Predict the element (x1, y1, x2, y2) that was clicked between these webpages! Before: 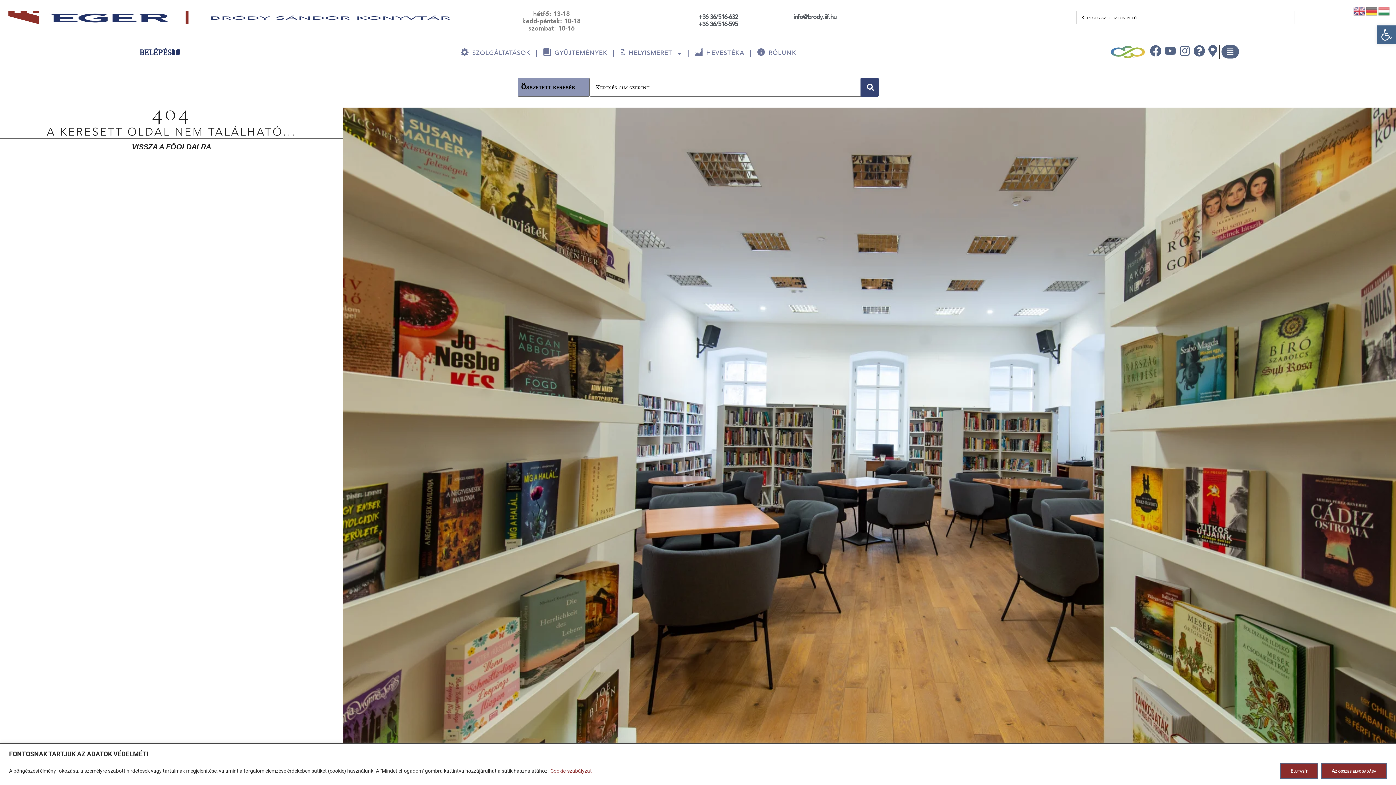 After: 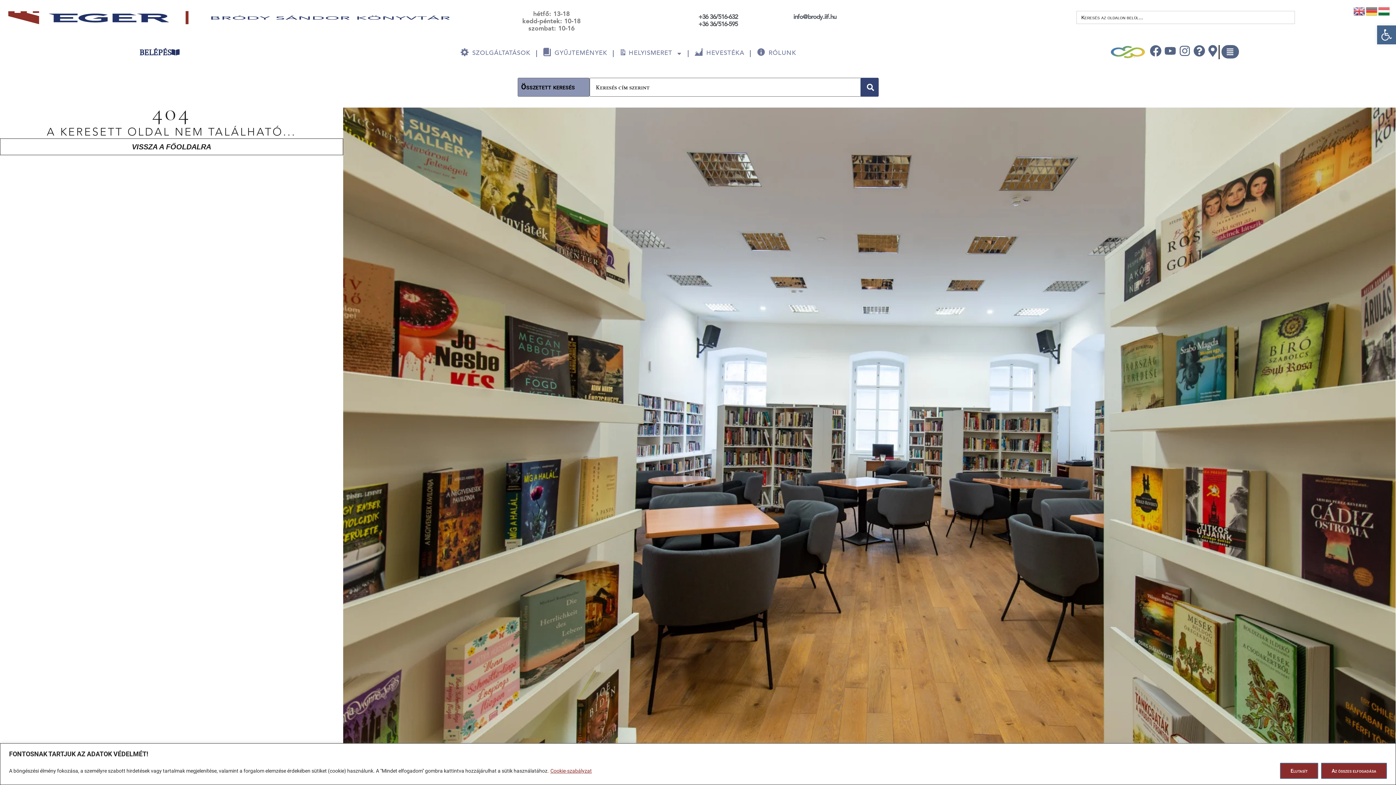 Action: bbox: (1378, 7, 1390, 14)